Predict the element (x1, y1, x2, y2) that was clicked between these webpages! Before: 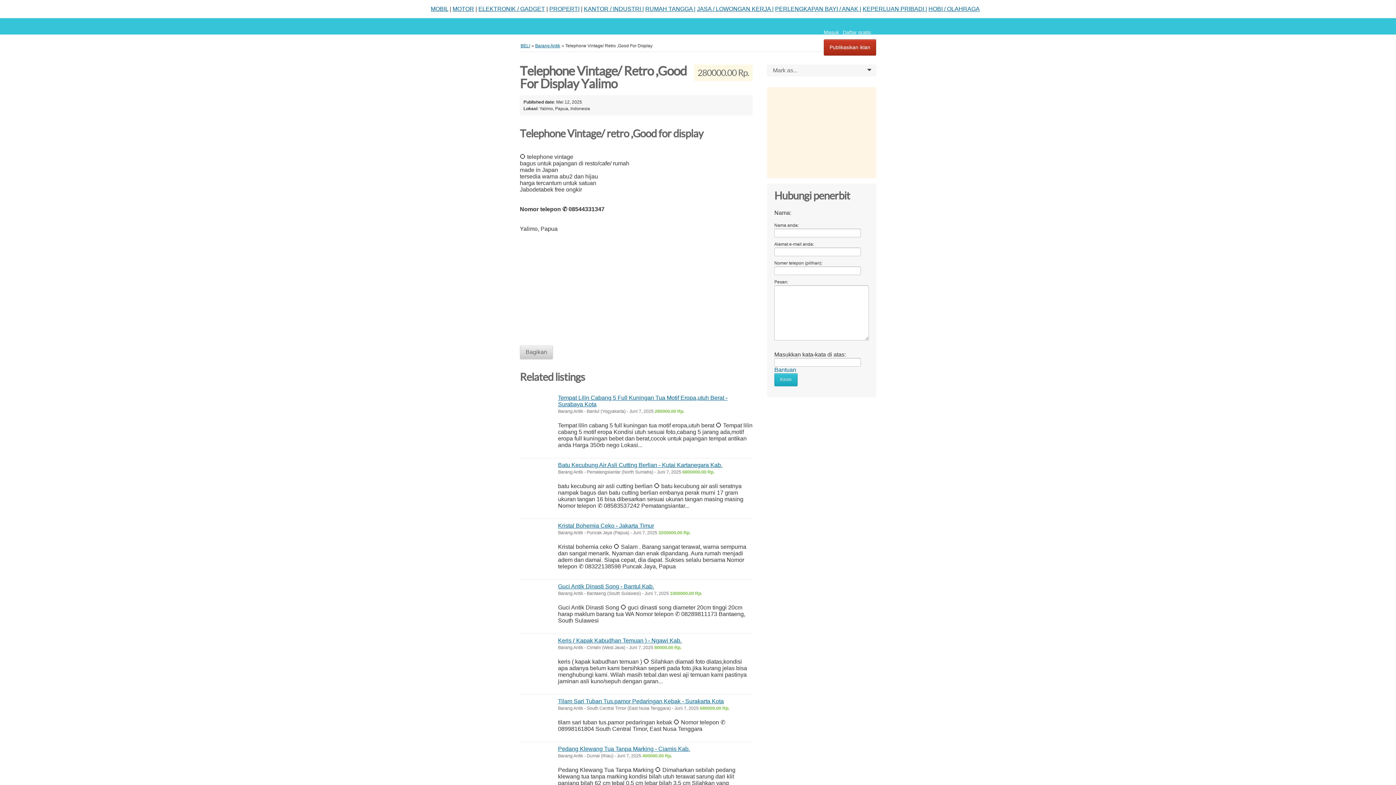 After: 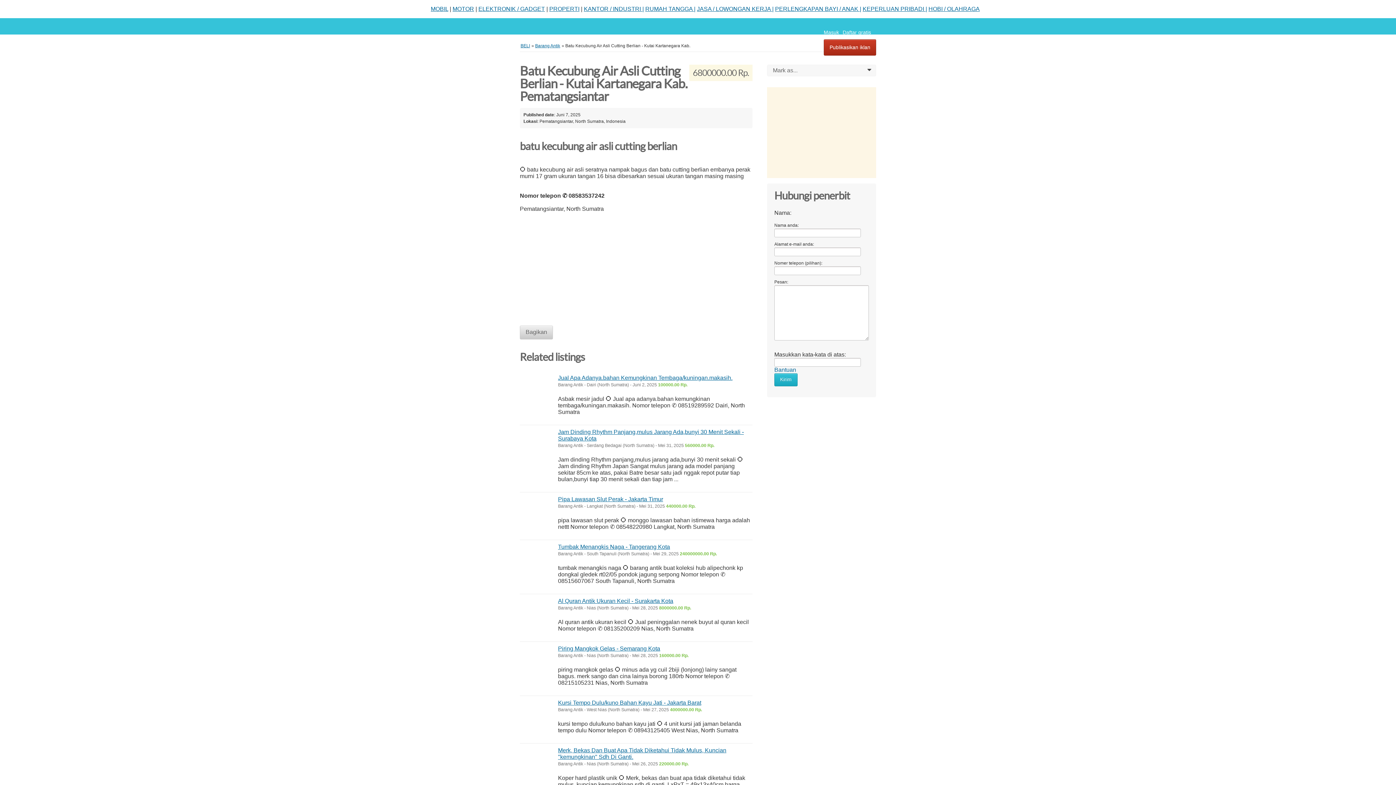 Action: label: Batu Kecubung Air Asli Cutting Berlian - Kutai Kartanegara Kab. bbox: (558, 462, 722, 468)